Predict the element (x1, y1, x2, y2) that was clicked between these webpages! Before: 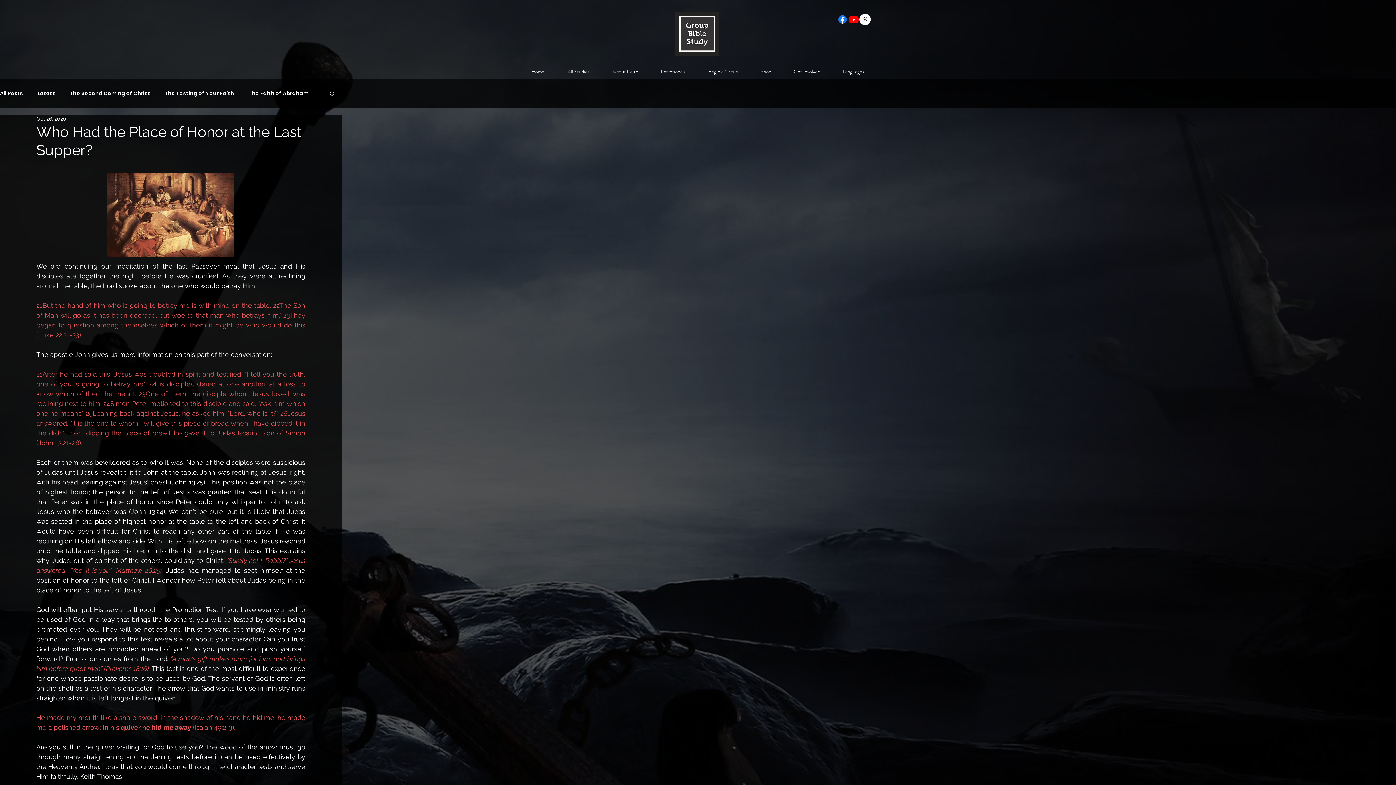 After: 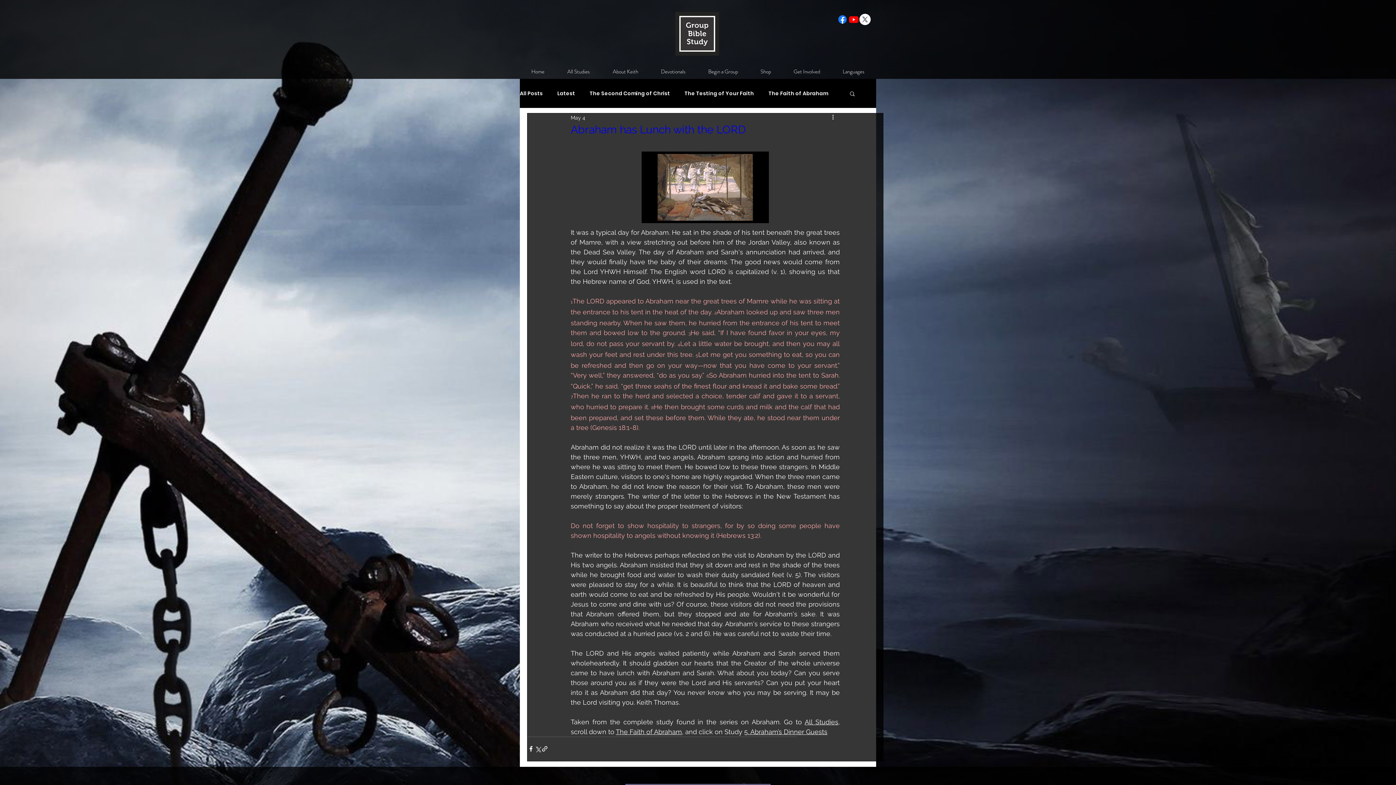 Action: label: The Faith of Abraham bbox: (248, 90, 308, 96)